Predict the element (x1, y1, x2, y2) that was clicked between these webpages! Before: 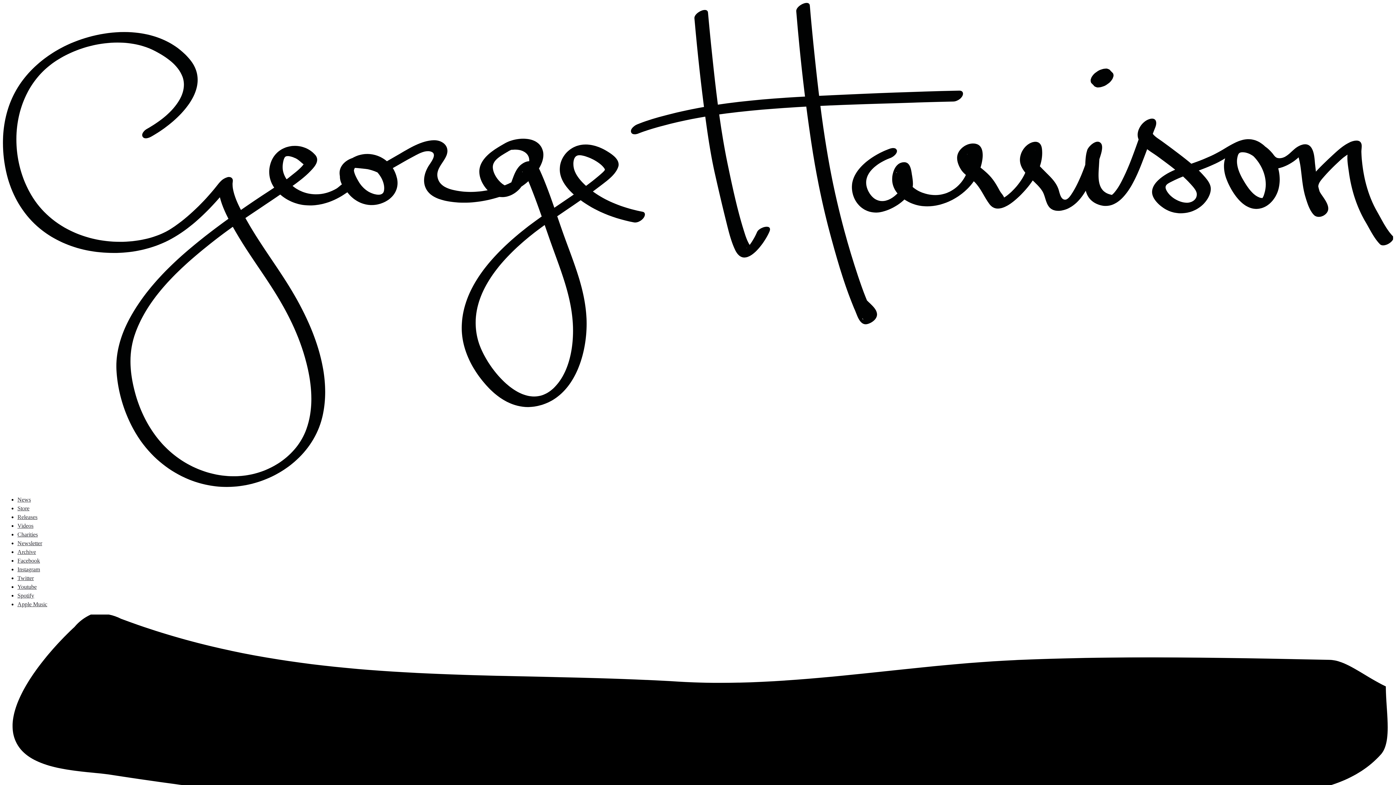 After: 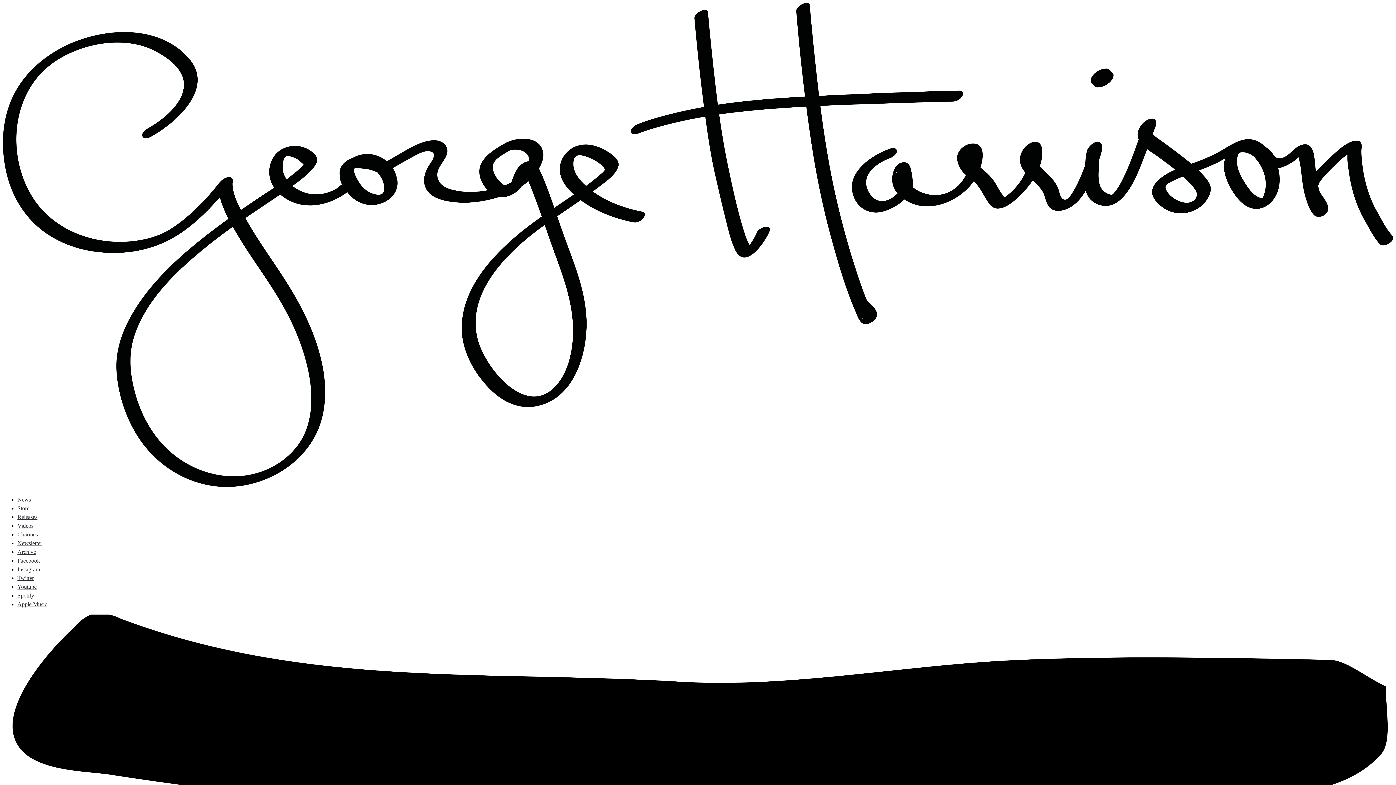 Action: bbox: (17, 575, 33, 581) label: Twitter